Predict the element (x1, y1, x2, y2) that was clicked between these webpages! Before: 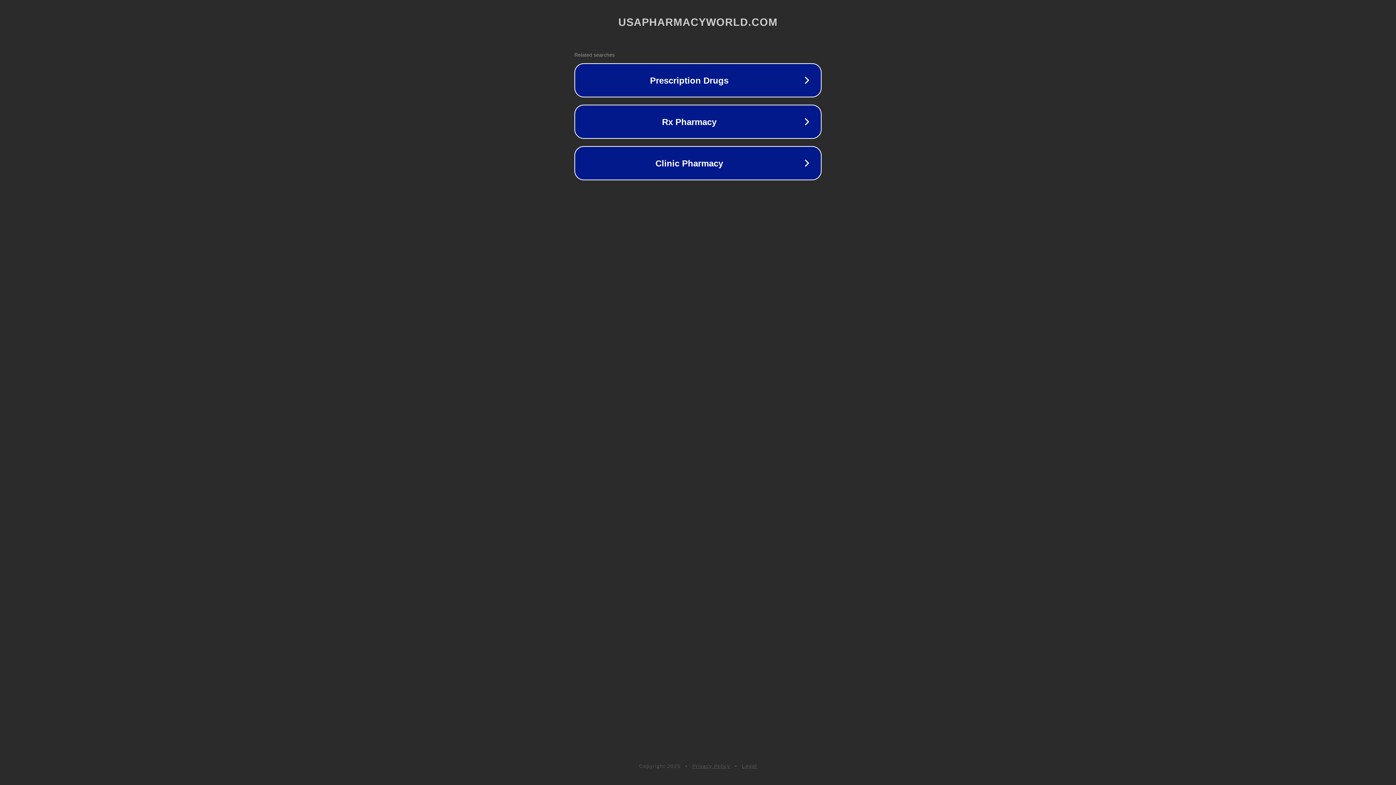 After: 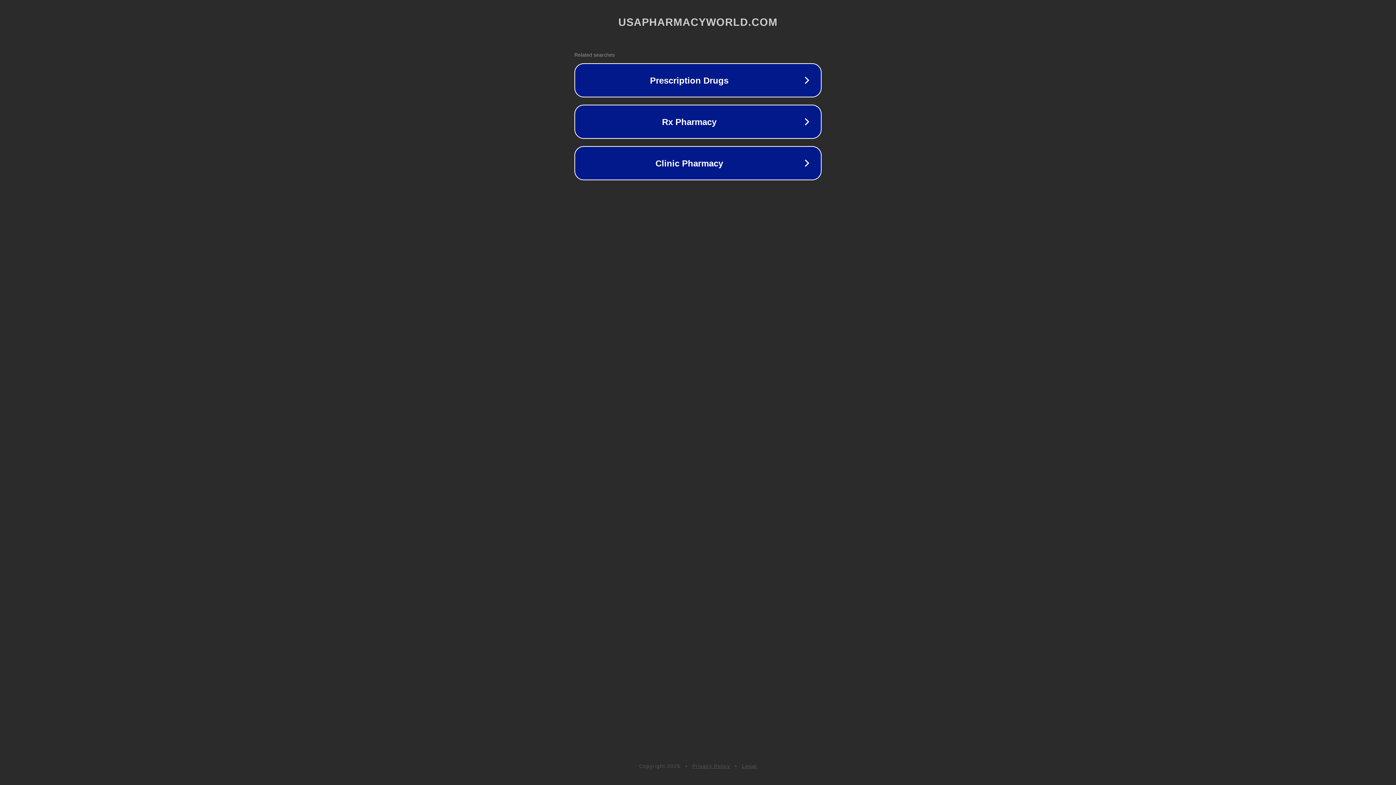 Action: bbox: (692, 763, 730, 769) label: Privacy Policy